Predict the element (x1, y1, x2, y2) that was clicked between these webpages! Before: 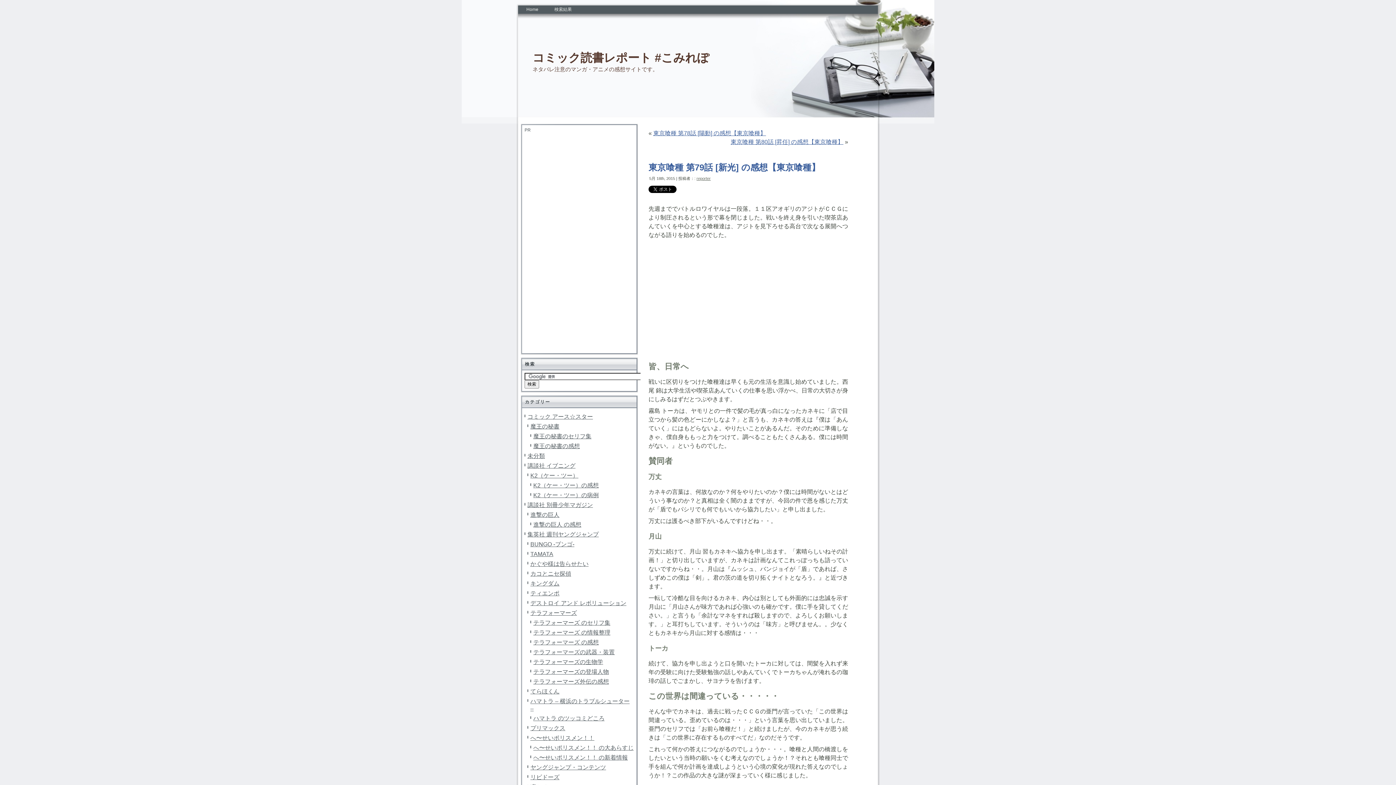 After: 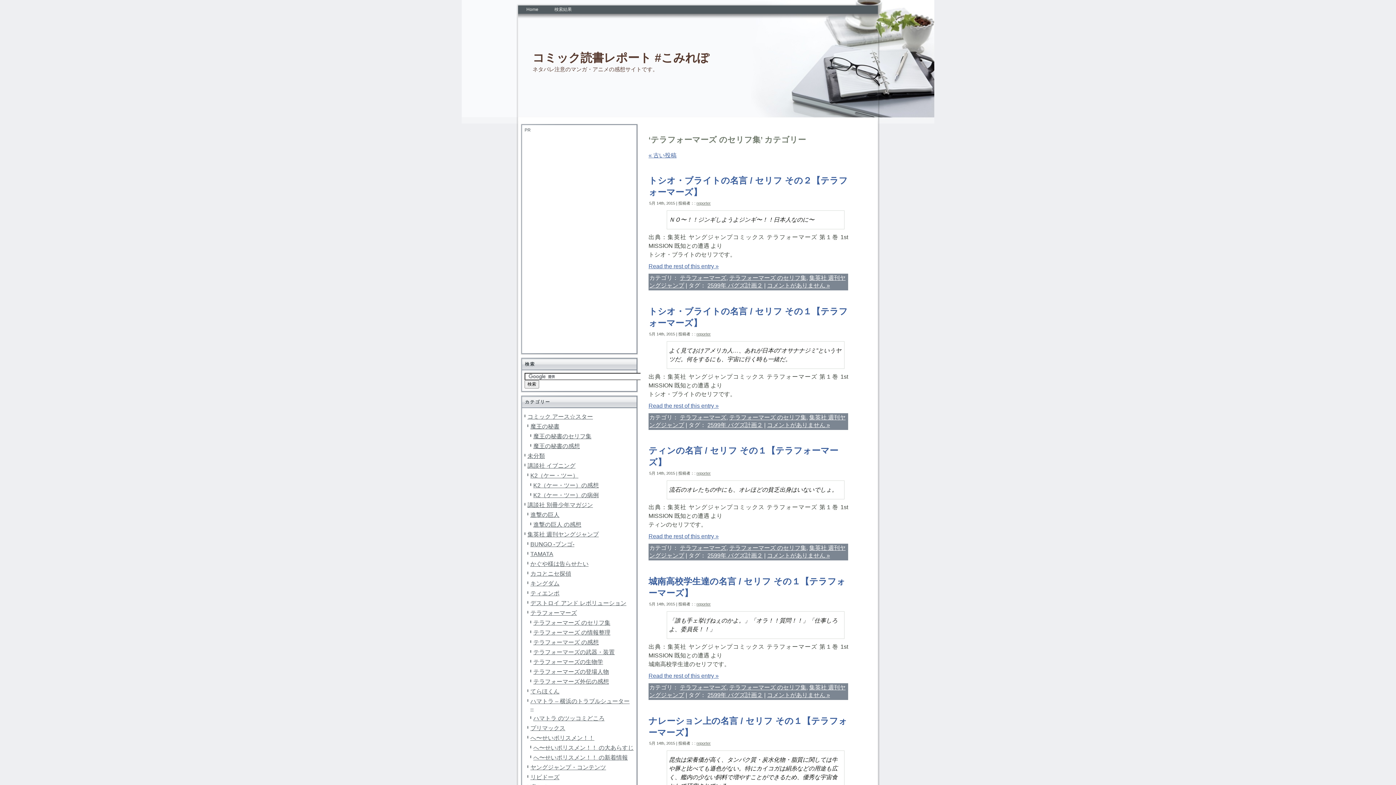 Action: label: テラフォーマーズ のセリフ集 bbox: (533, 620, 610, 626)